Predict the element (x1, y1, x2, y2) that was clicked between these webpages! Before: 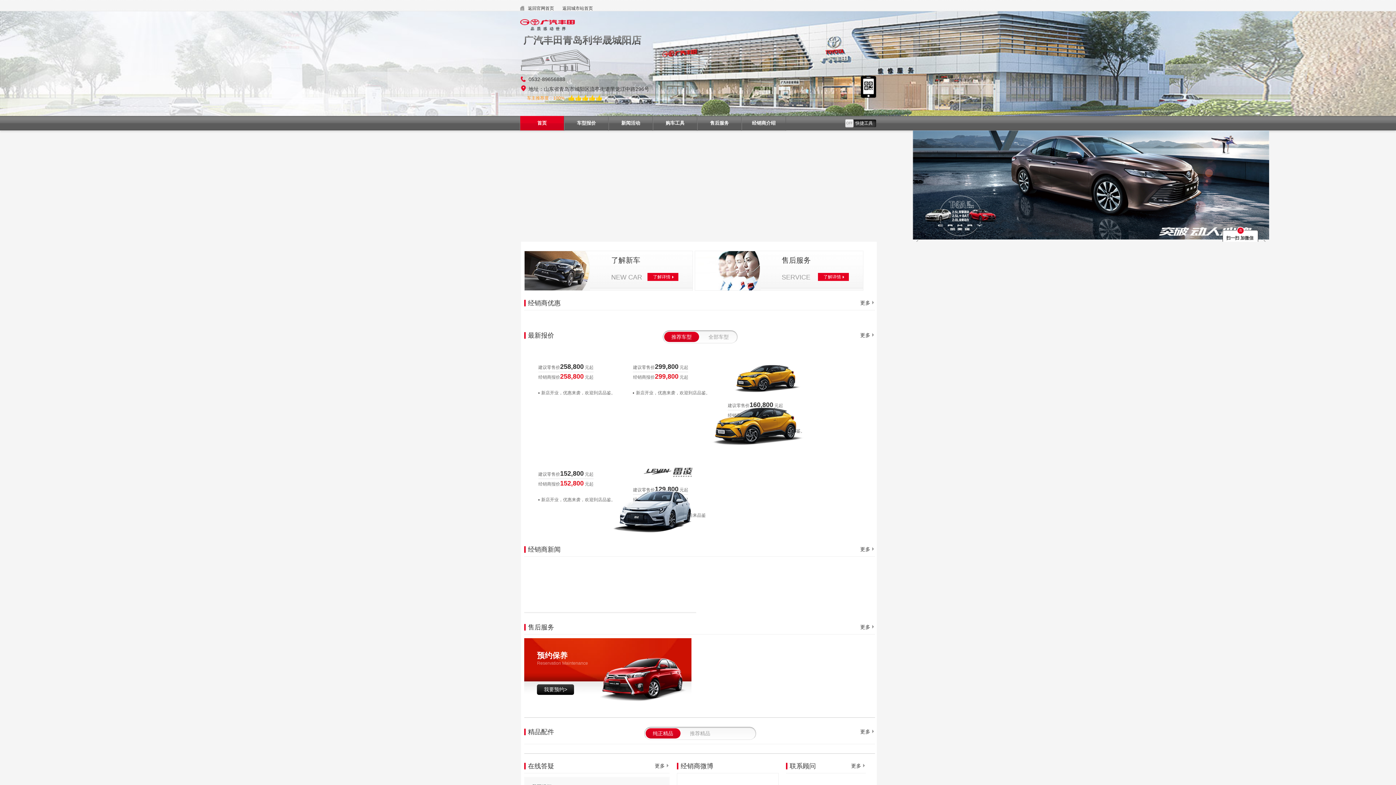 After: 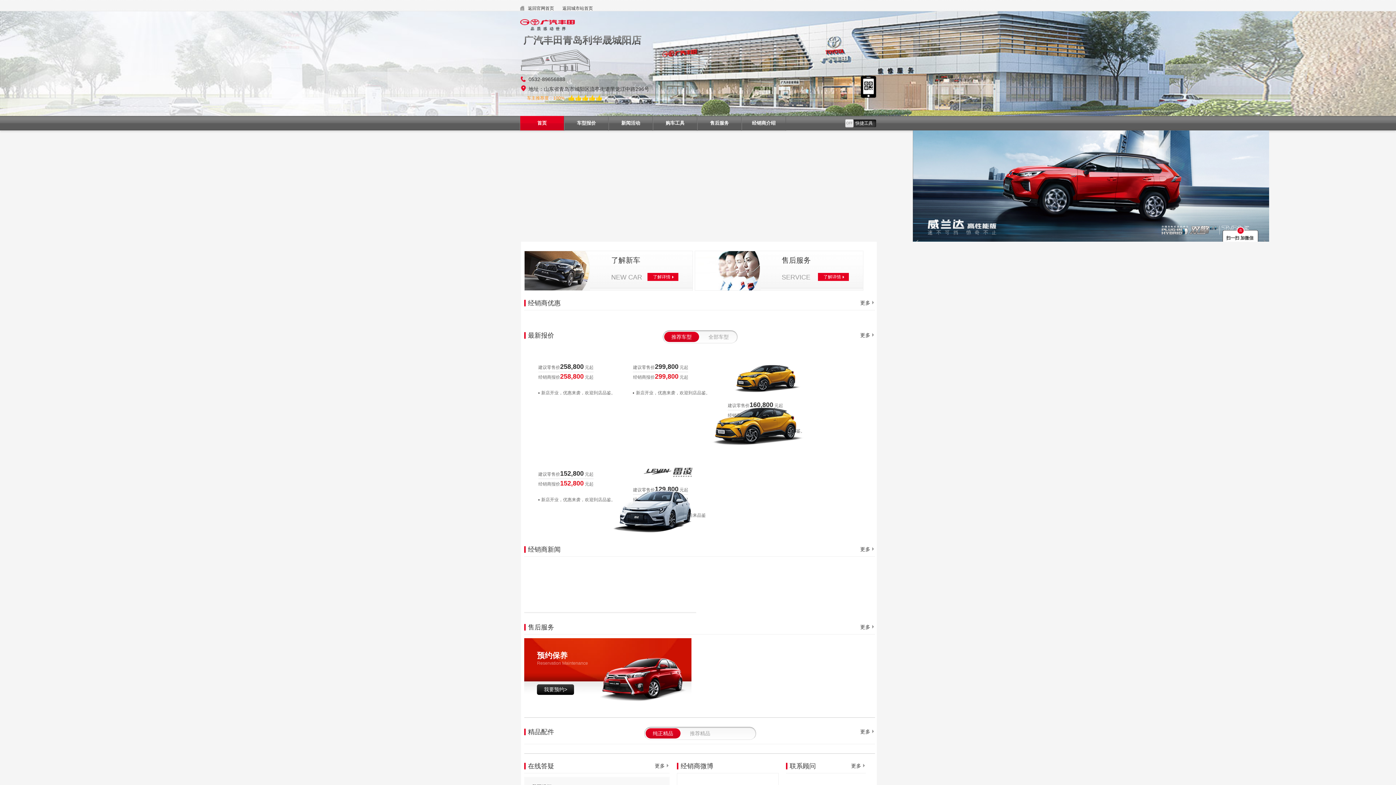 Action: bbox: (647, 273, 678, 281) label: 了解详情